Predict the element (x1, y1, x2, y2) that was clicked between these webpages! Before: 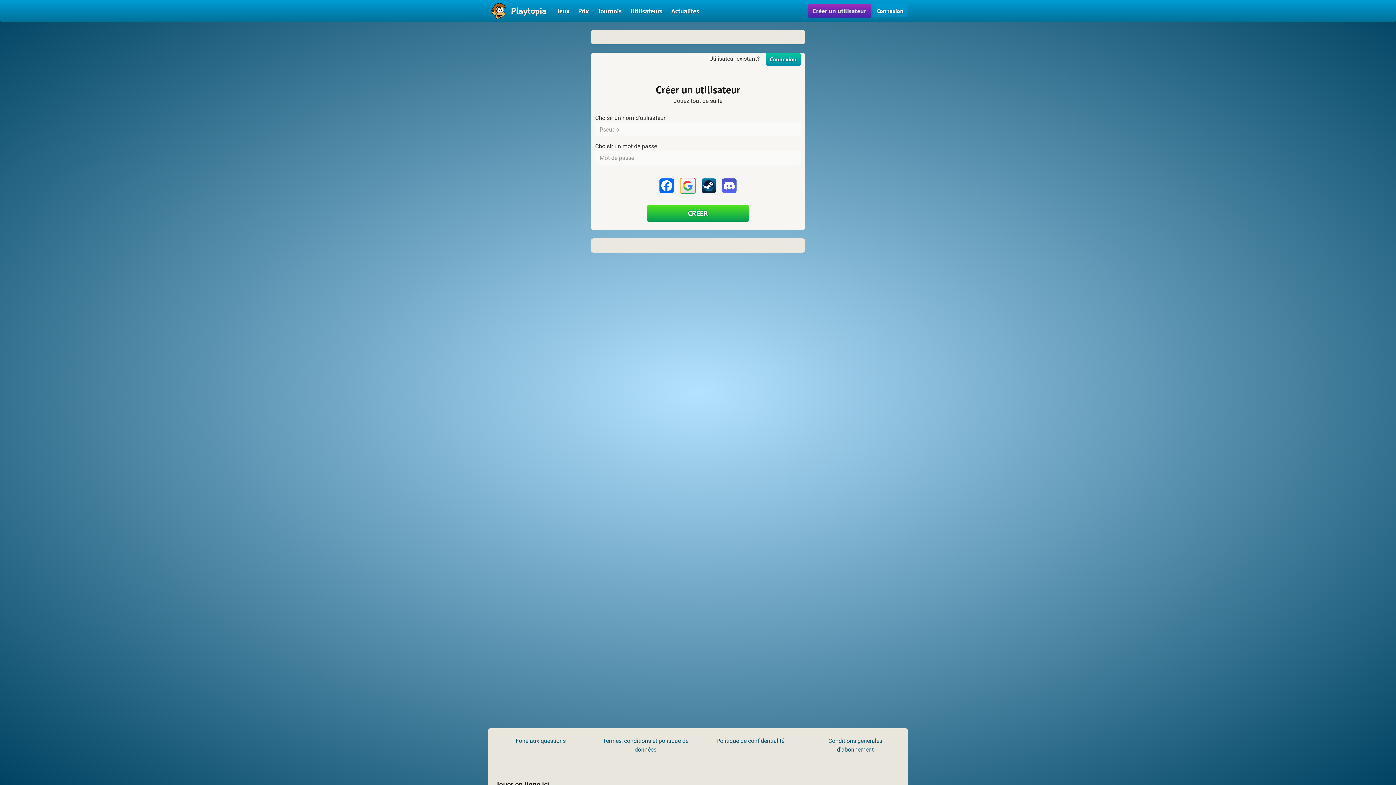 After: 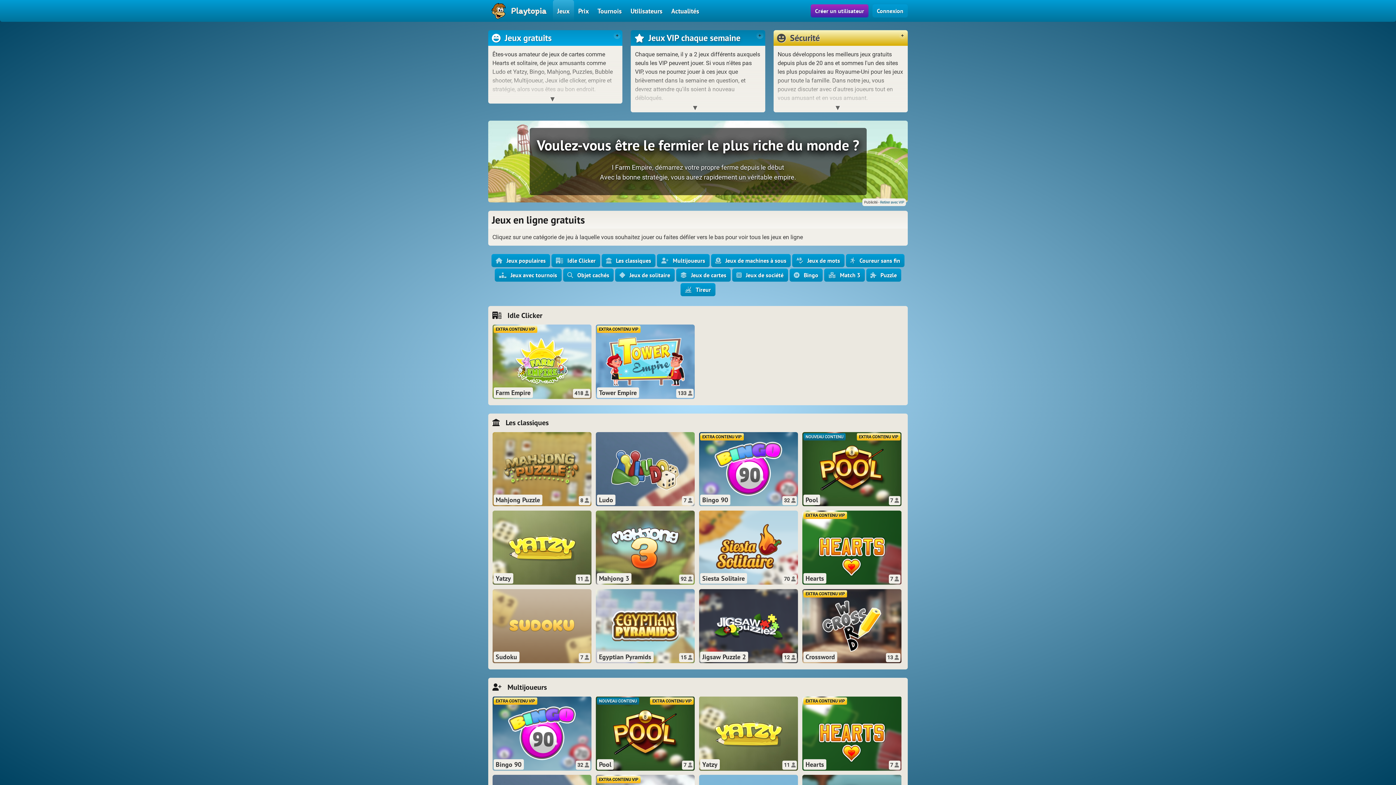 Action: label: Jeux bbox: (552, 0, 574, 21)